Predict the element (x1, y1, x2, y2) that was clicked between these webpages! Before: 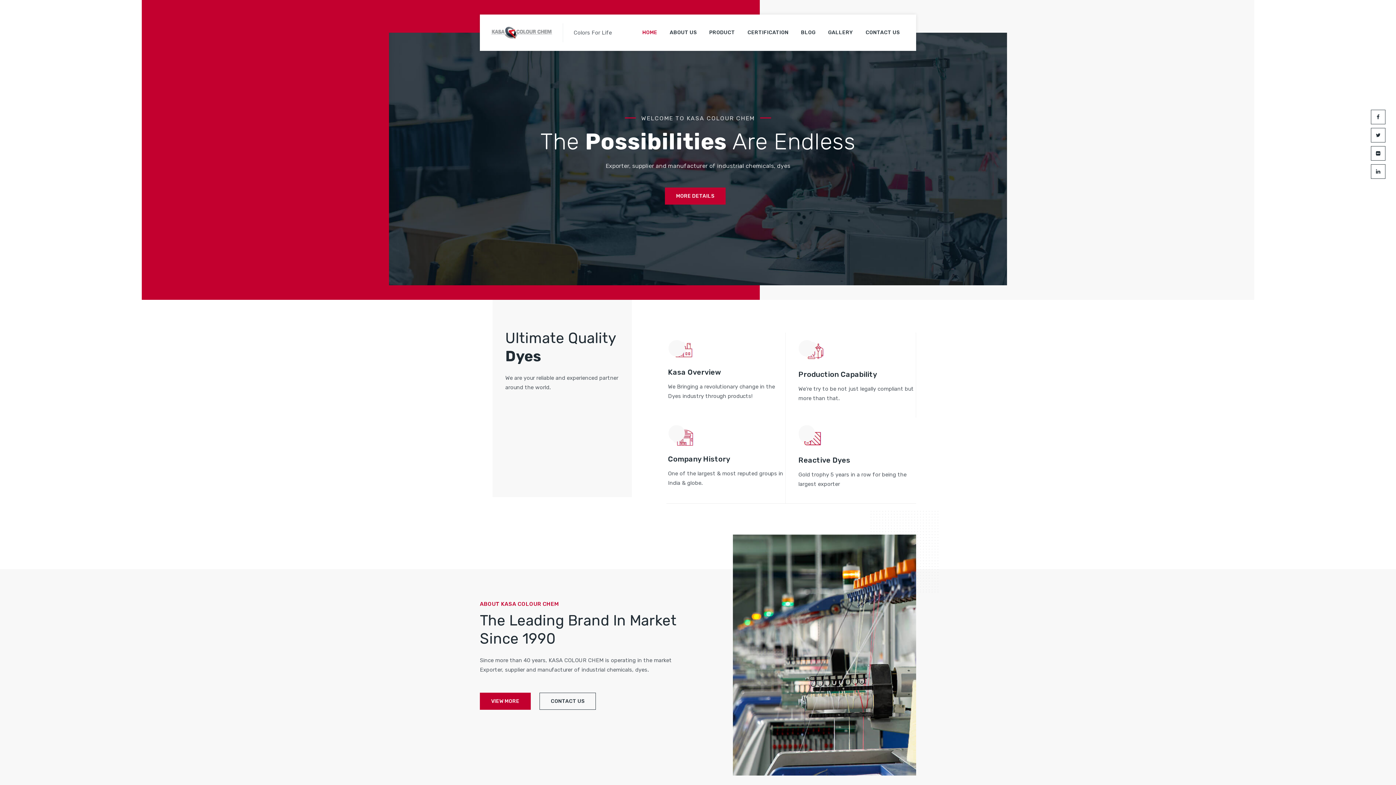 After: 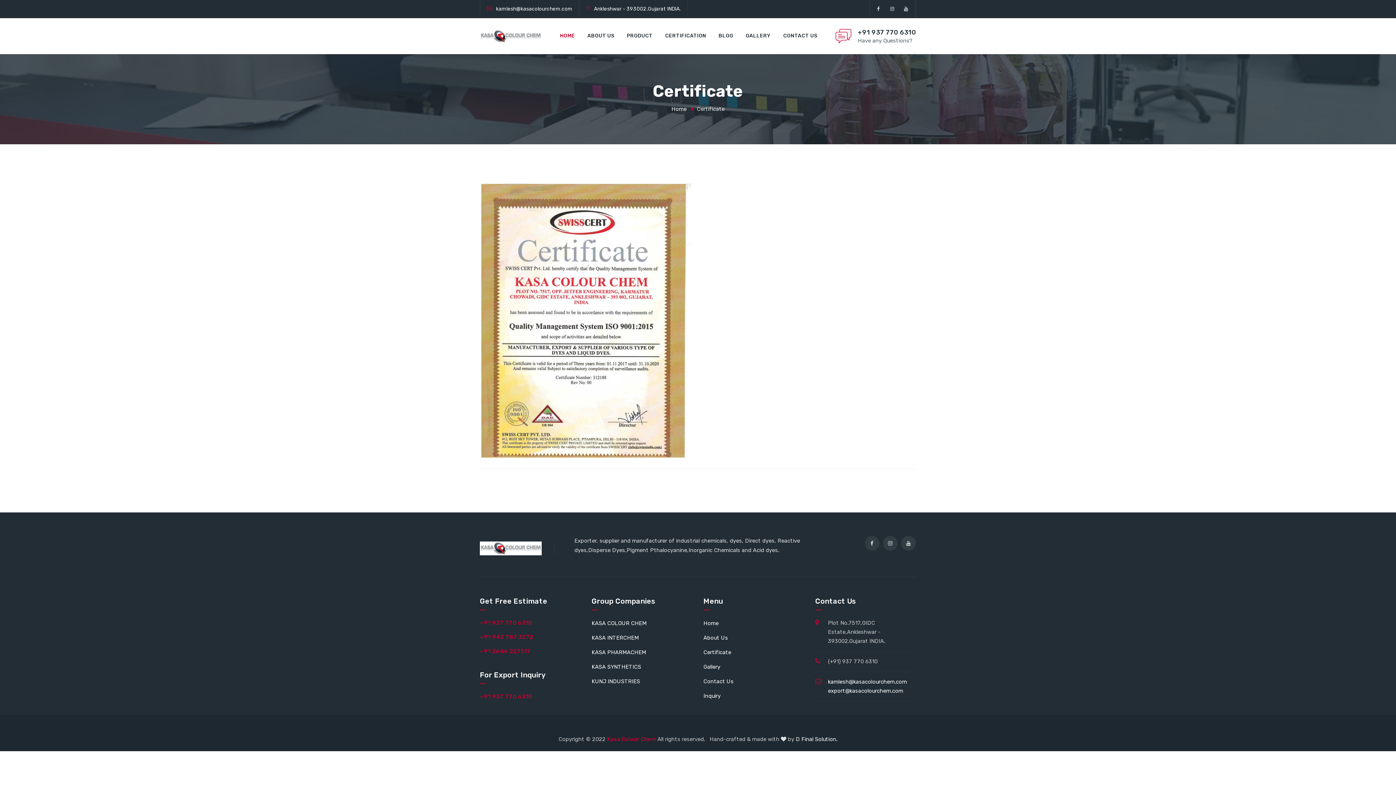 Action: label: CERTIFICATION bbox: (742, 14, 794, 50)